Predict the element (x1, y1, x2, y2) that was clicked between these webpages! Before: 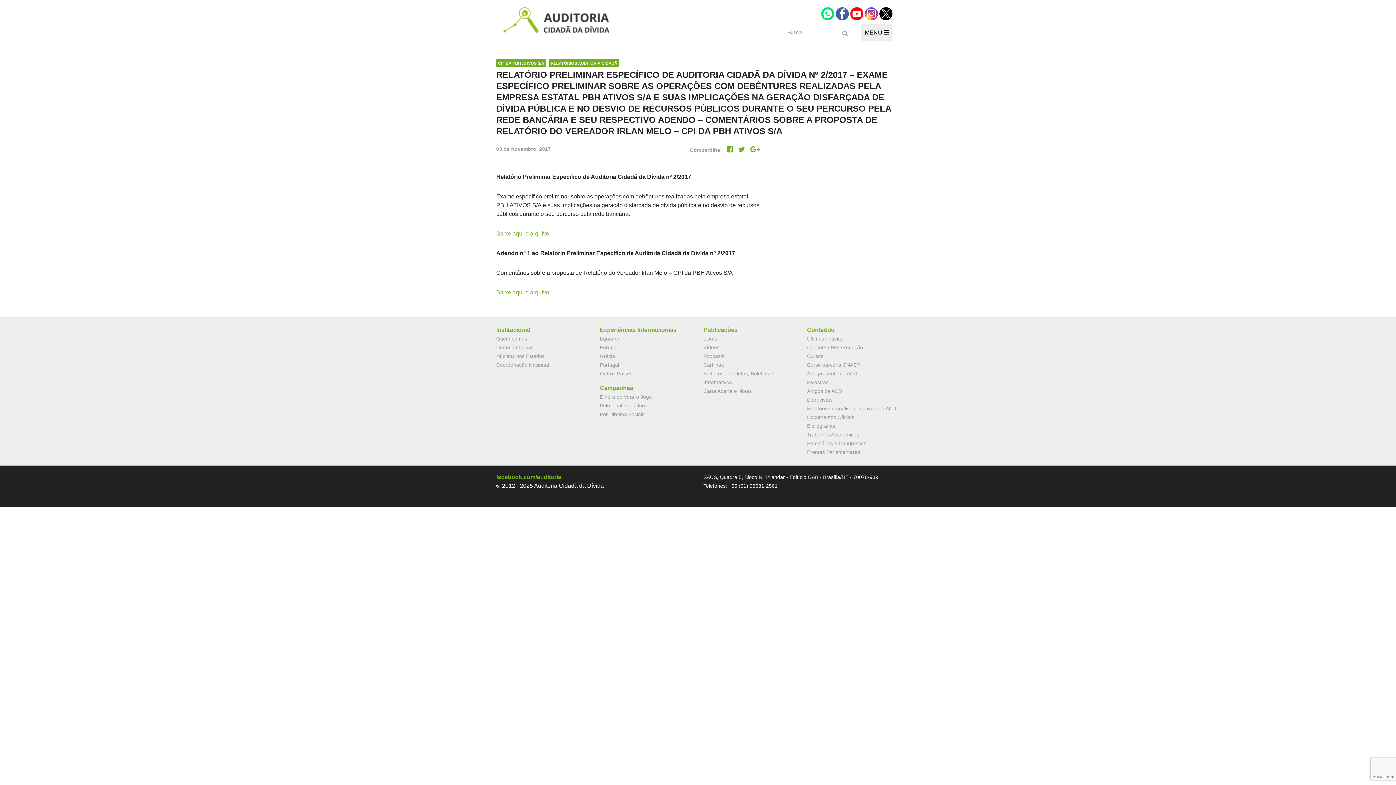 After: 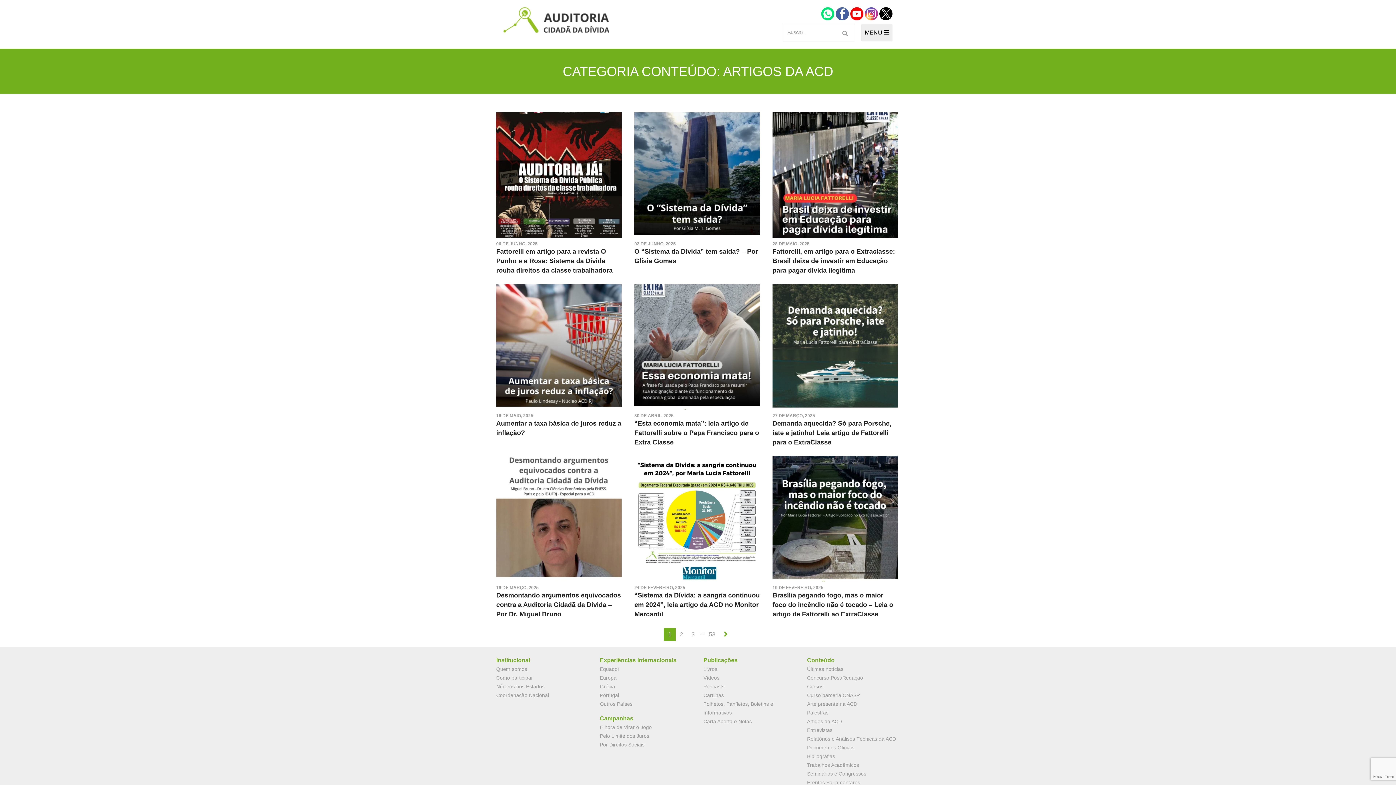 Action: label: Artigos da ACD bbox: (807, 388, 842, 394)